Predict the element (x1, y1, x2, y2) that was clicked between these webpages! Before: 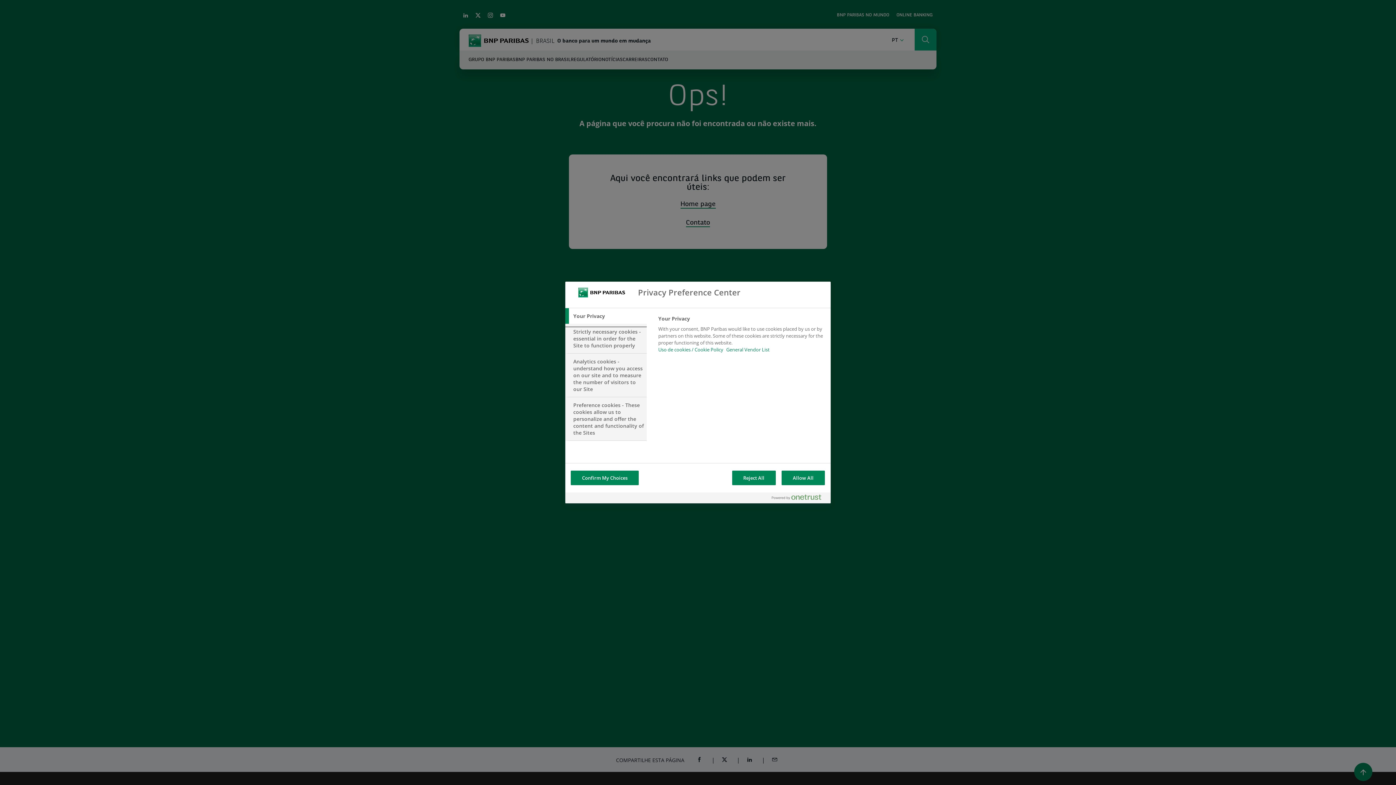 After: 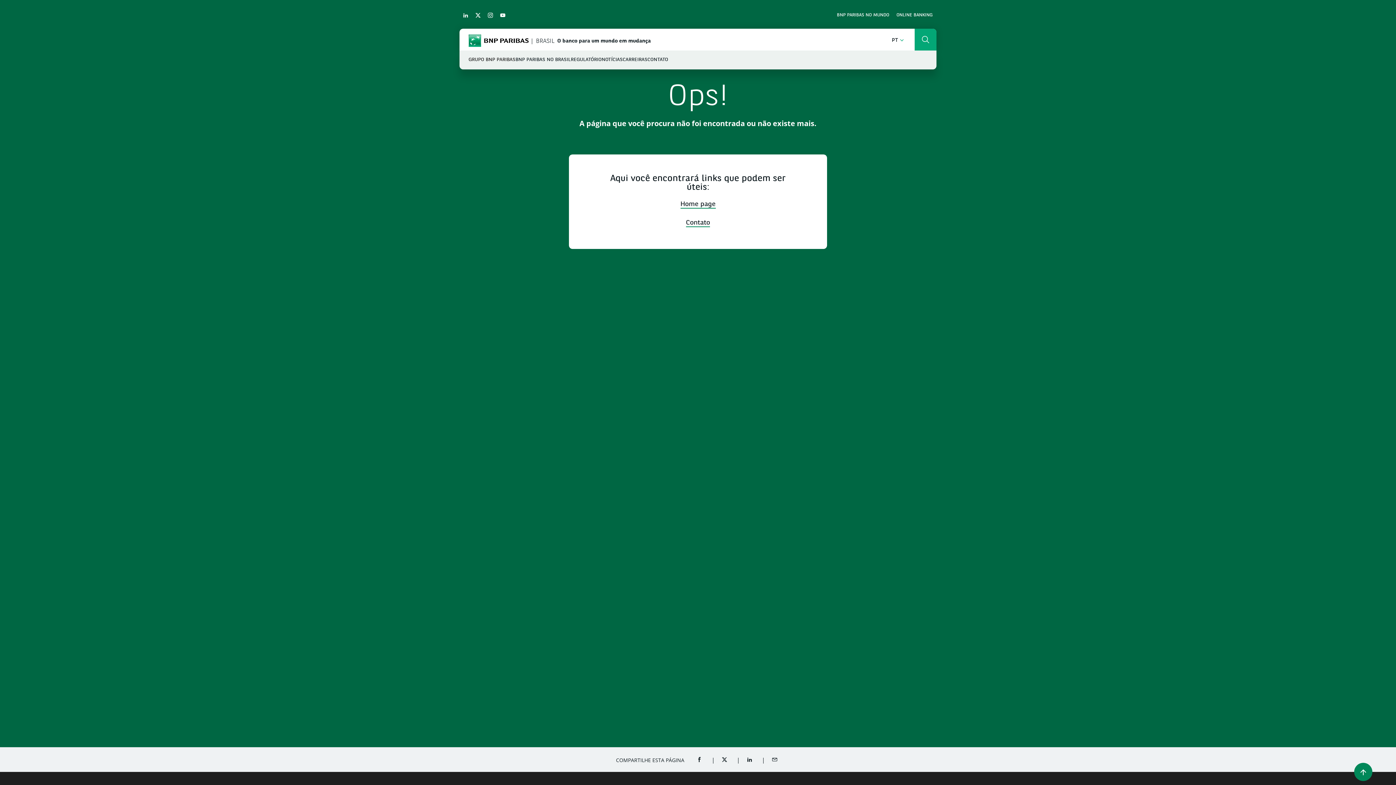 Action: bbox: (781, 470, 825, 485) label: Allow All